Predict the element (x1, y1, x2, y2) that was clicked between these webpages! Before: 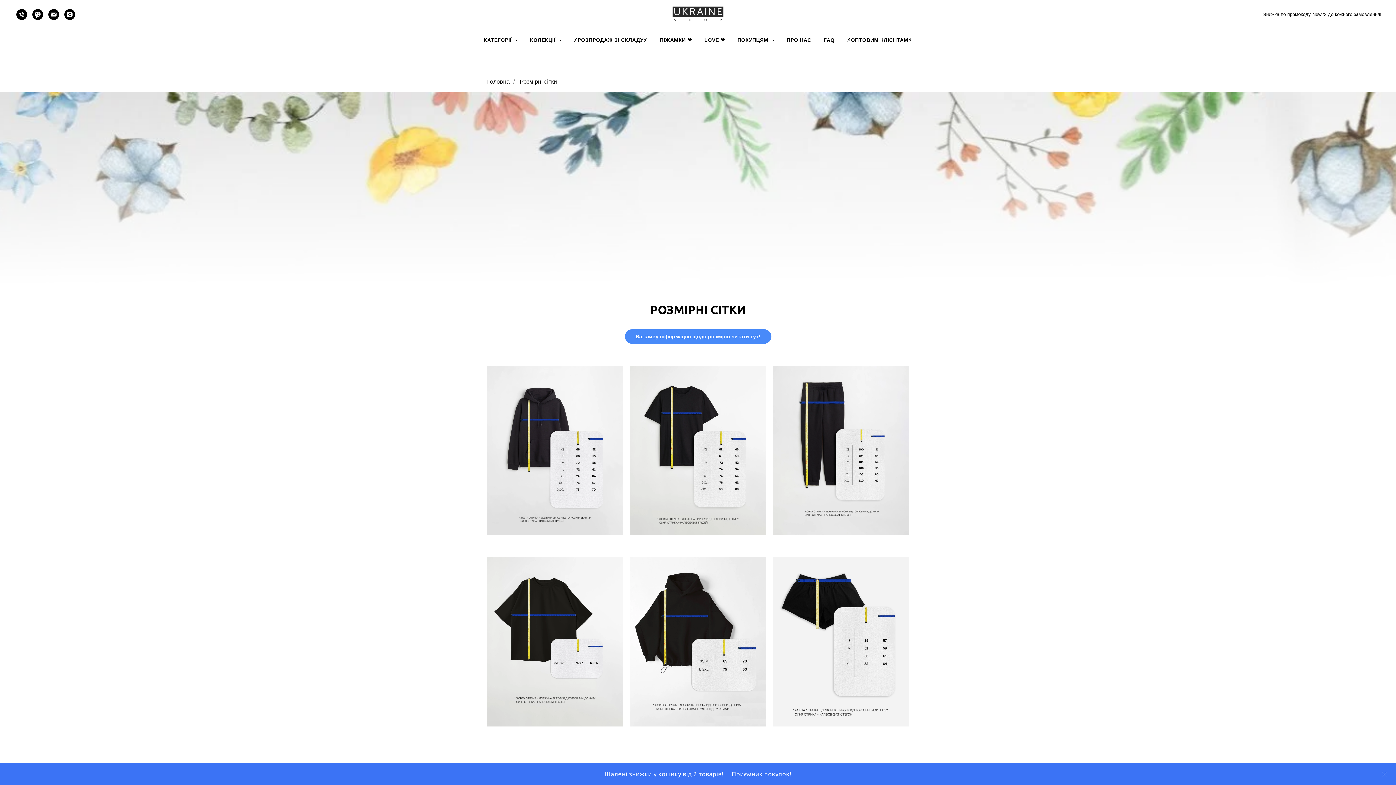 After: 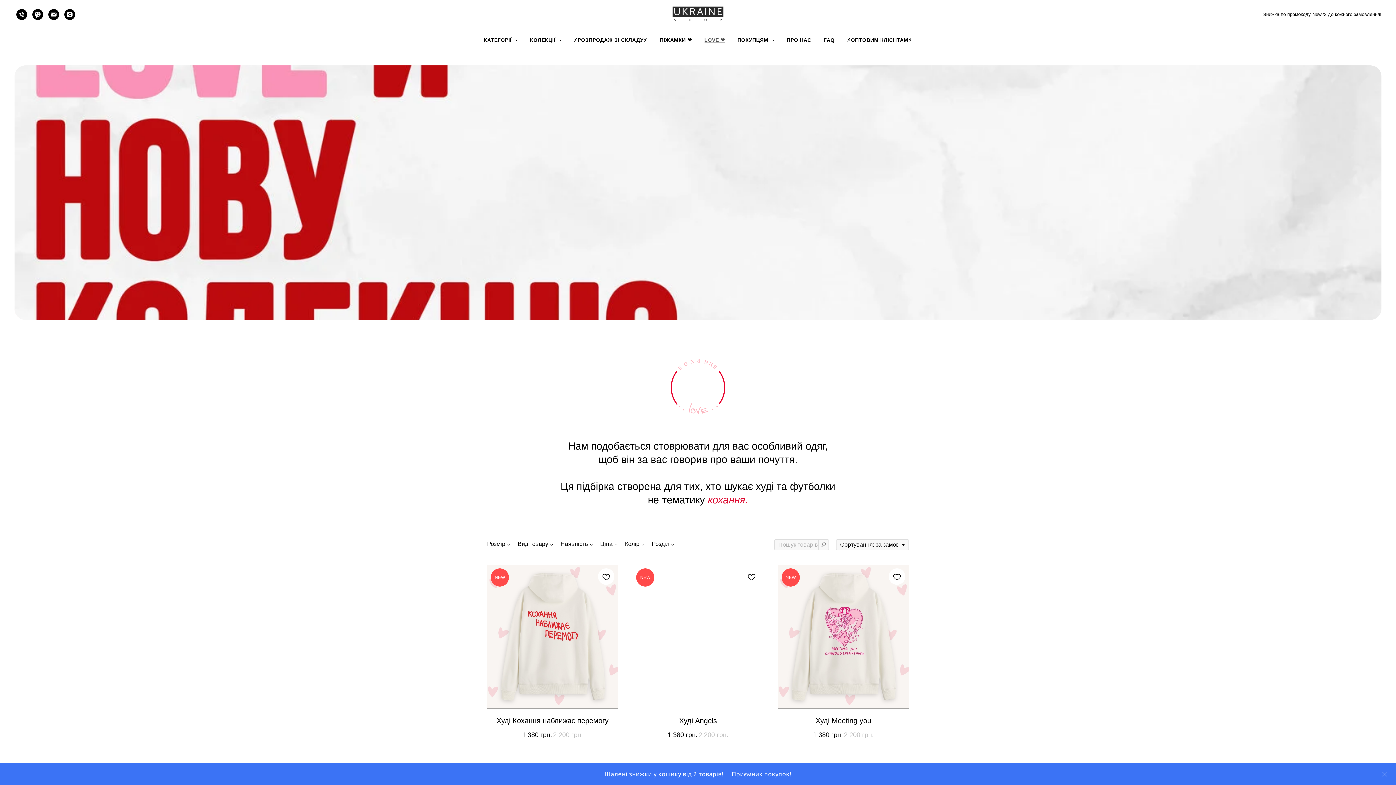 Action: label: LOVE ❤️ bbox: (704, 37, 725, 42)